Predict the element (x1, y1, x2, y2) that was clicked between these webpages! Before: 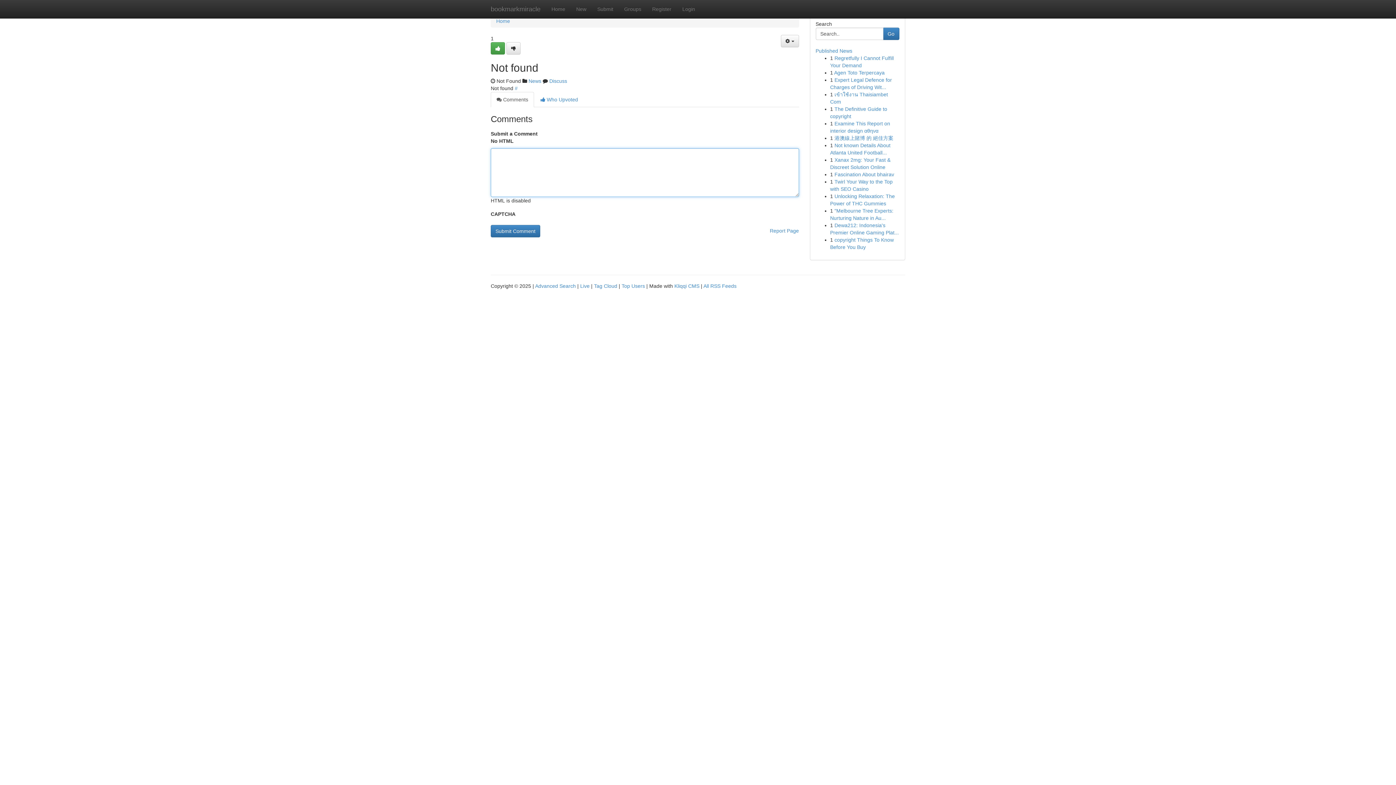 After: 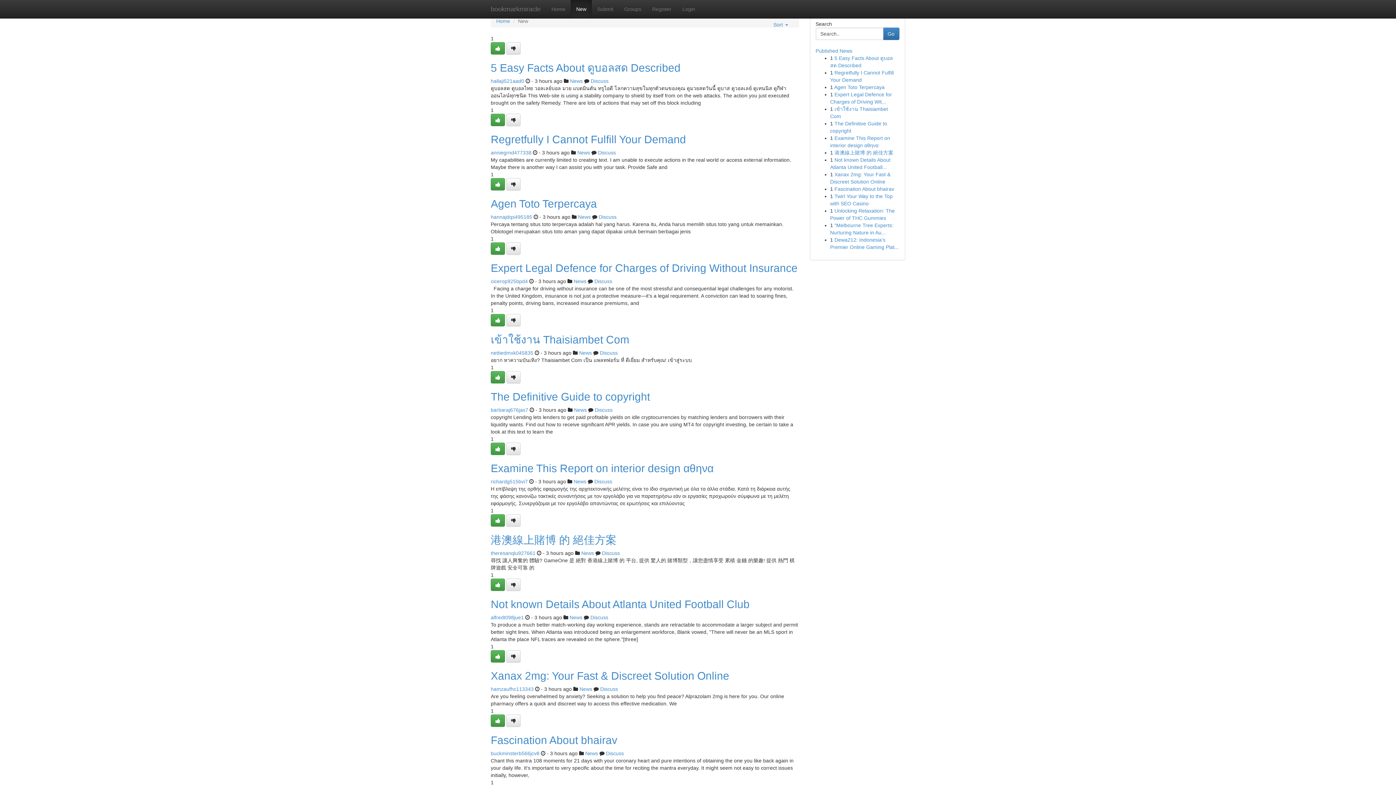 Action: label: New bbox: (570, 0, 592, 18)